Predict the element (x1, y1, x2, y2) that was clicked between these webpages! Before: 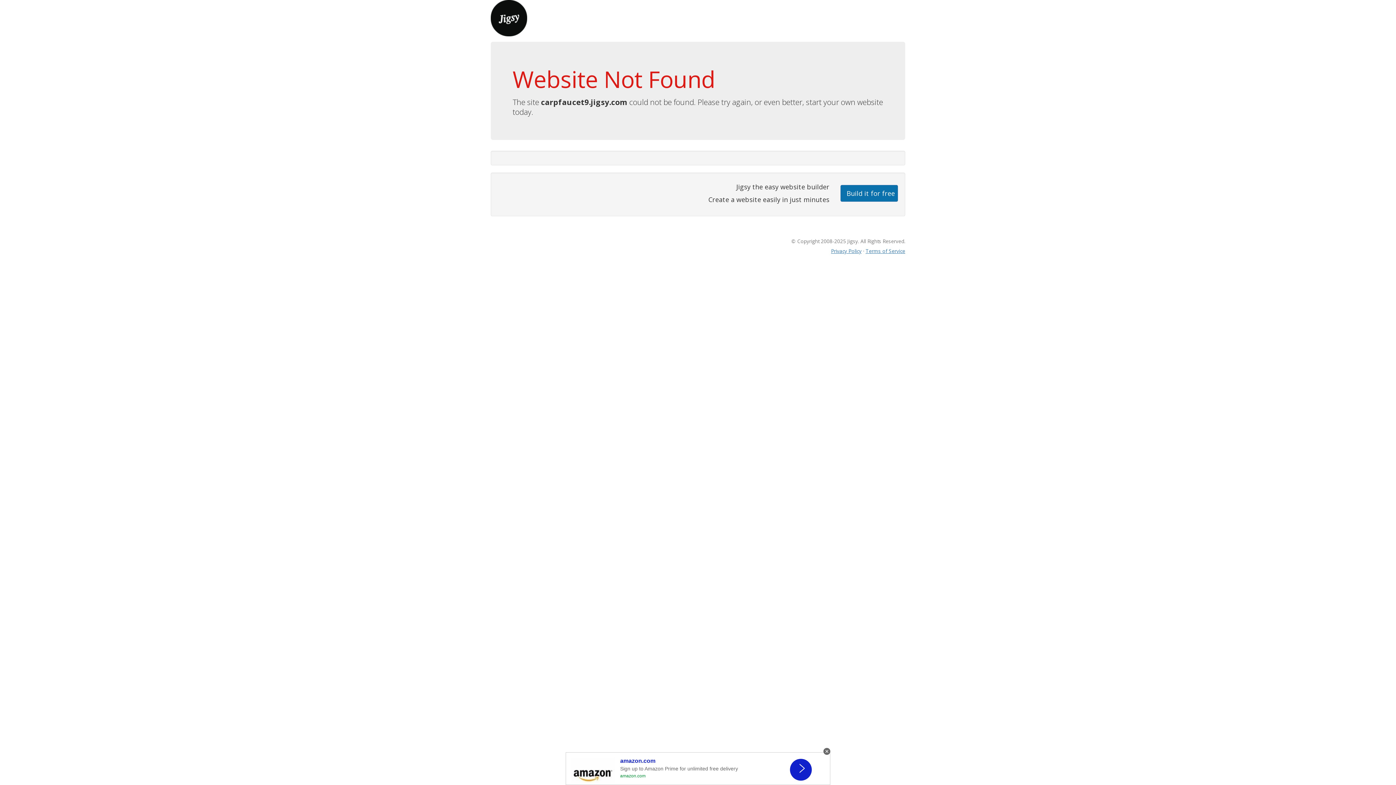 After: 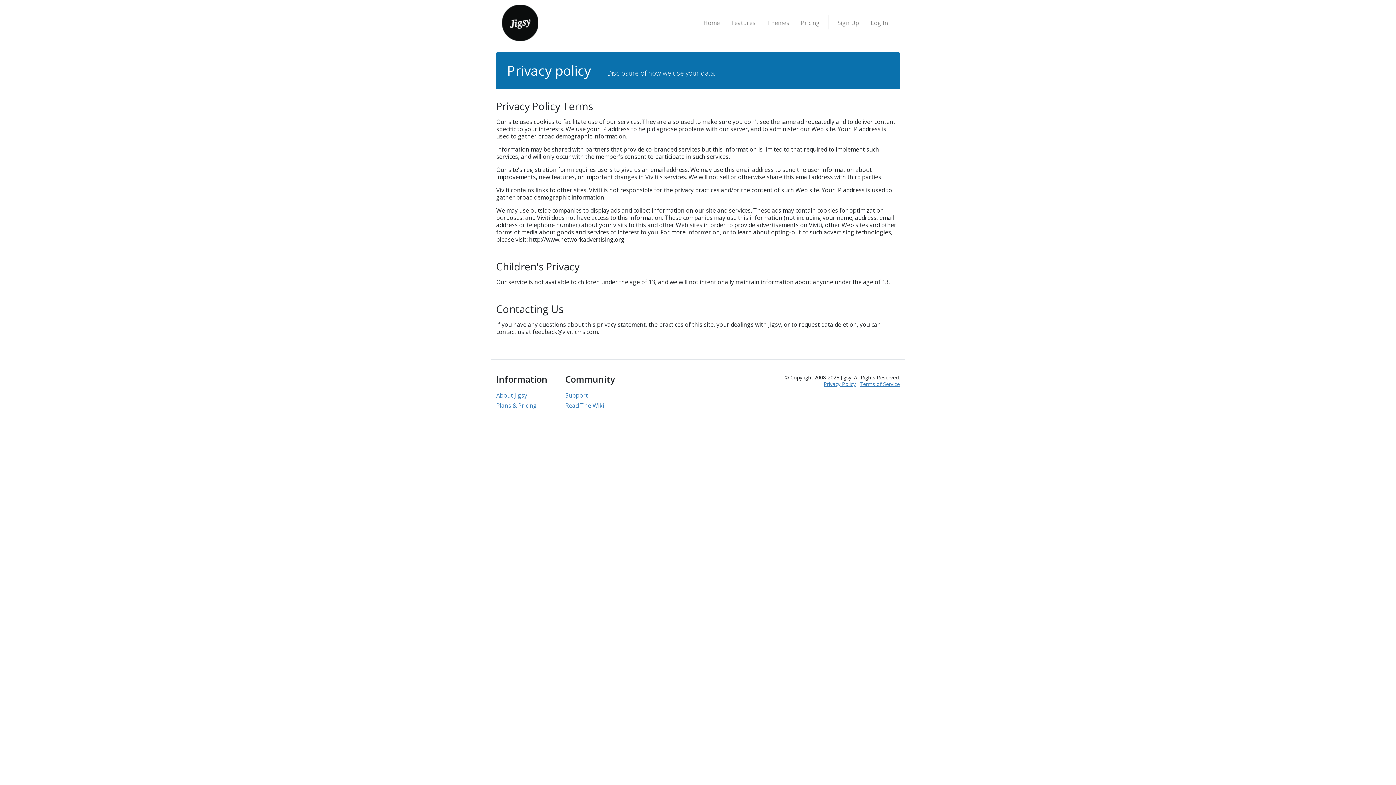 Action: label: Privacy Policy bbox: (831, 247, 861, 254)